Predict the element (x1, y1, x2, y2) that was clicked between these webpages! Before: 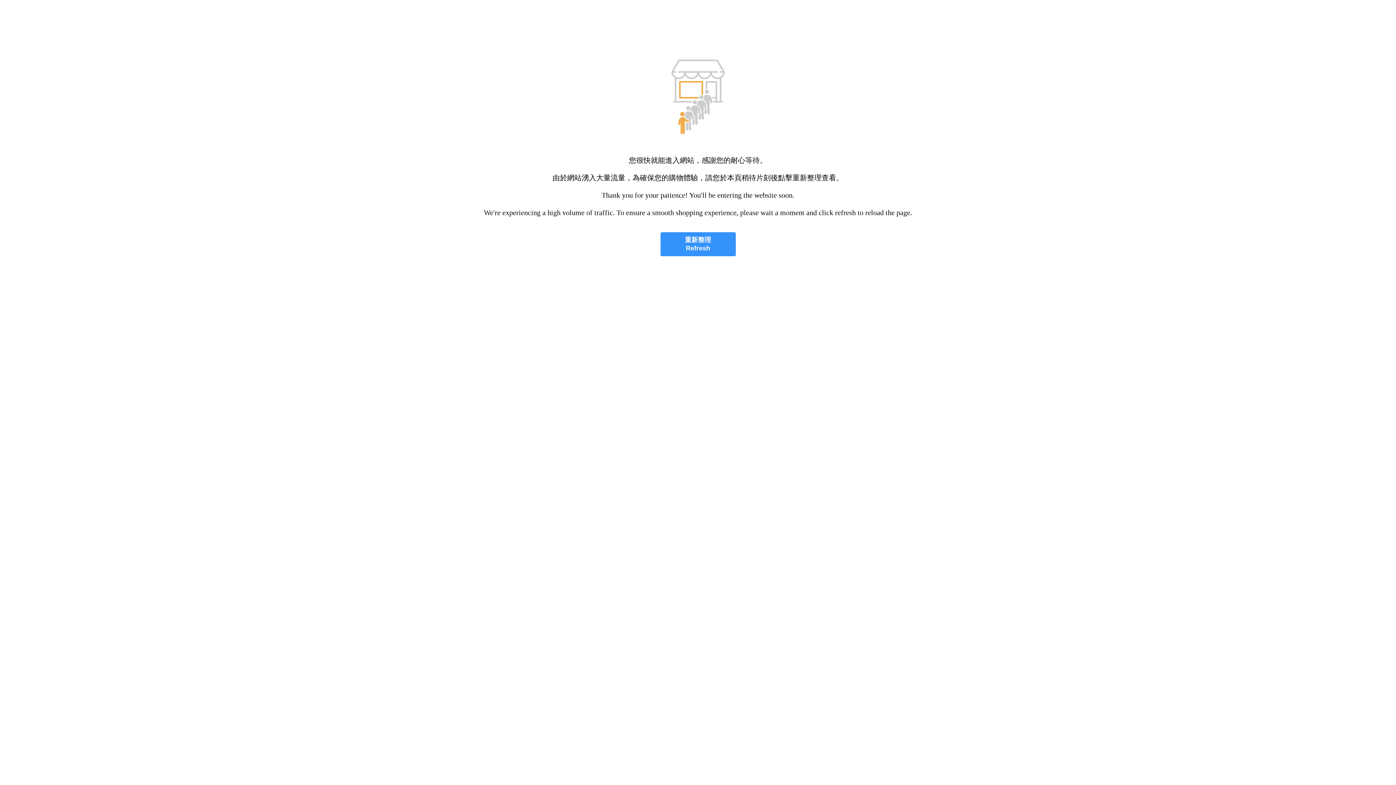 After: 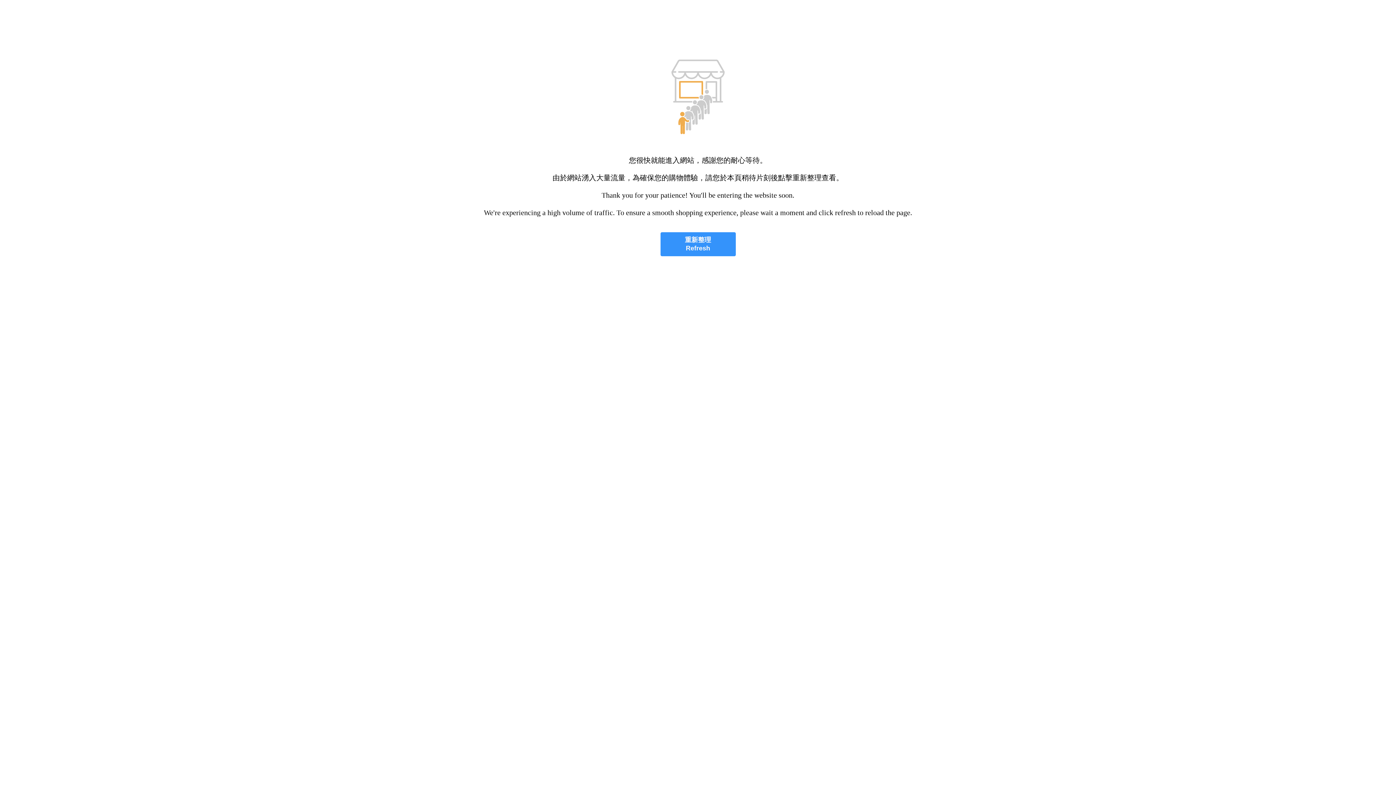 Action: bbox: (660, 232, 735, 256) label: 重新整理
Refresh